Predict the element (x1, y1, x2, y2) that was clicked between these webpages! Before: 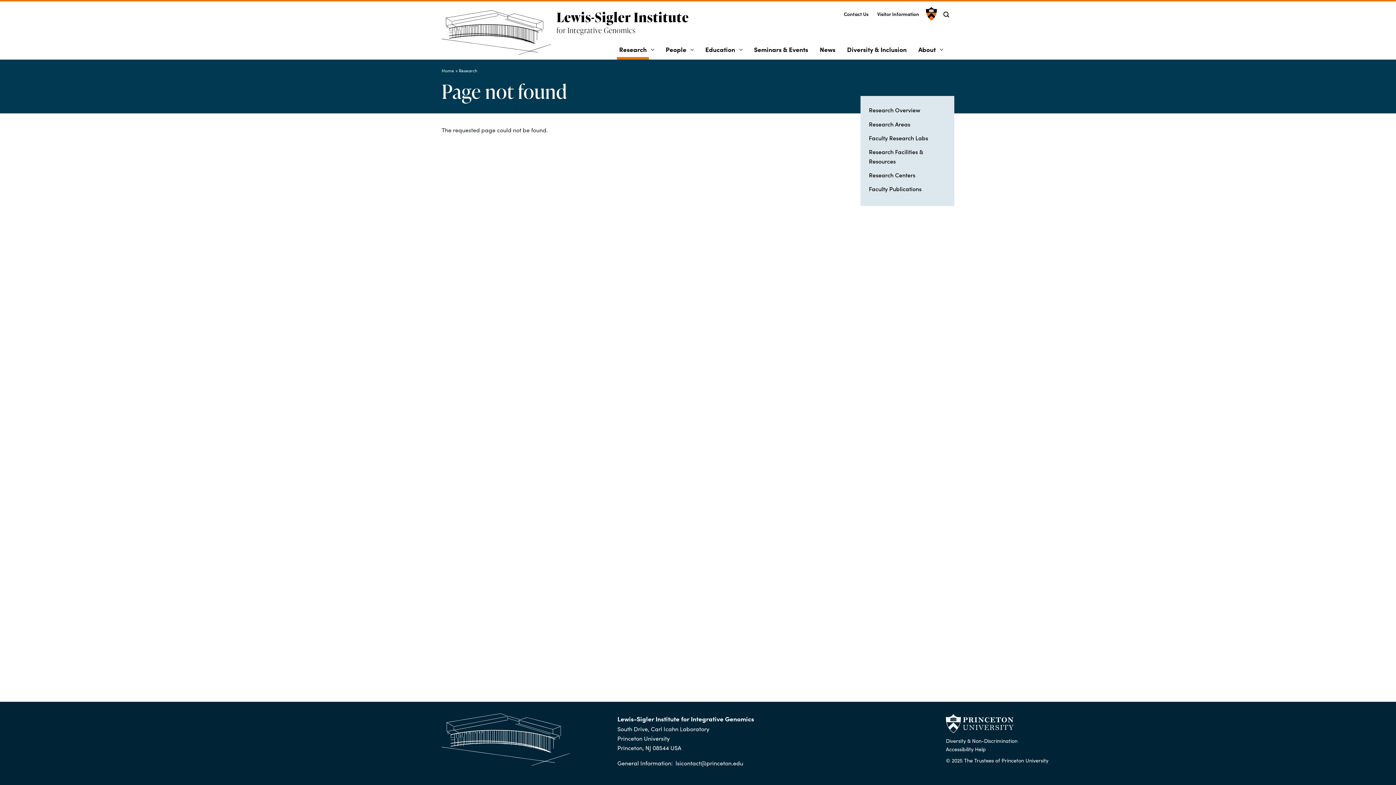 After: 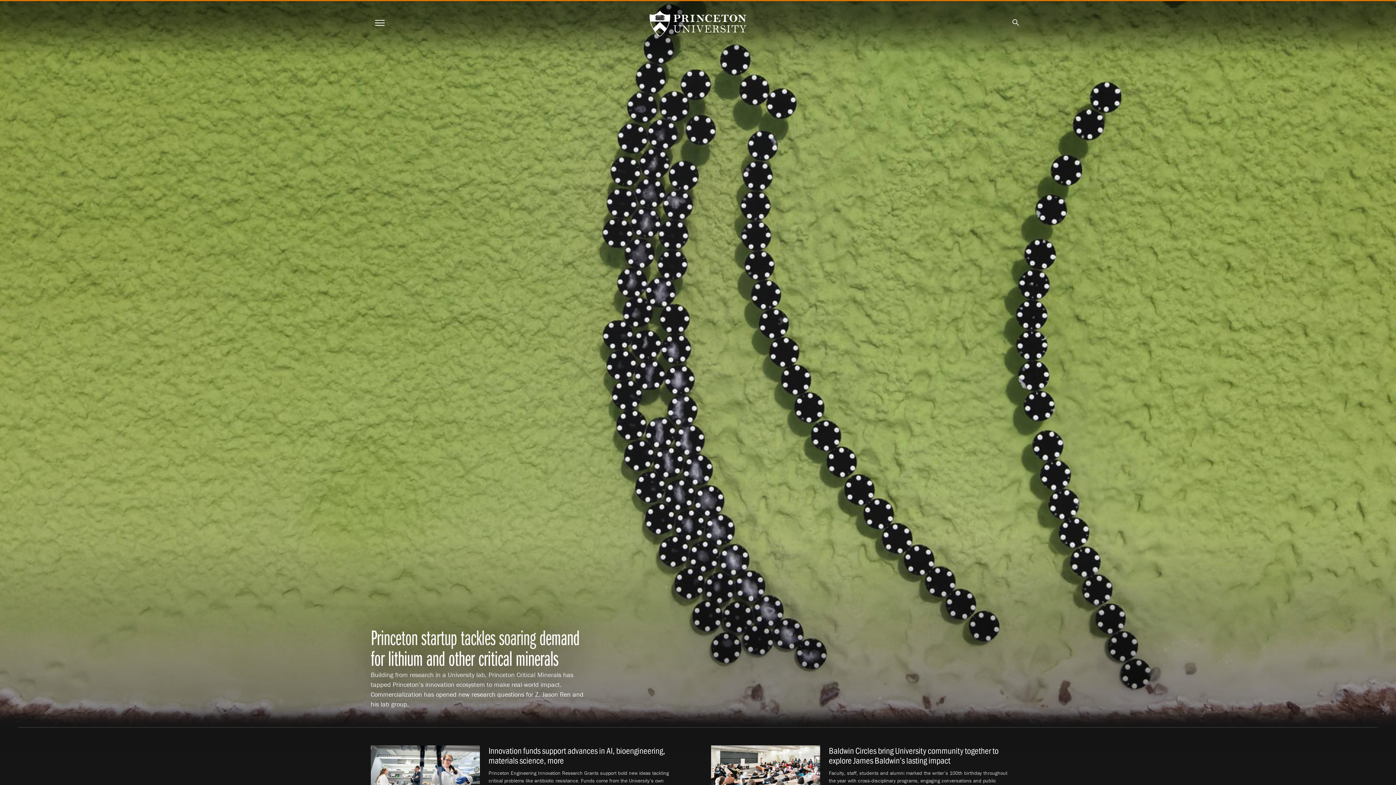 Action: bbox: (946, 713, 1013, 734)